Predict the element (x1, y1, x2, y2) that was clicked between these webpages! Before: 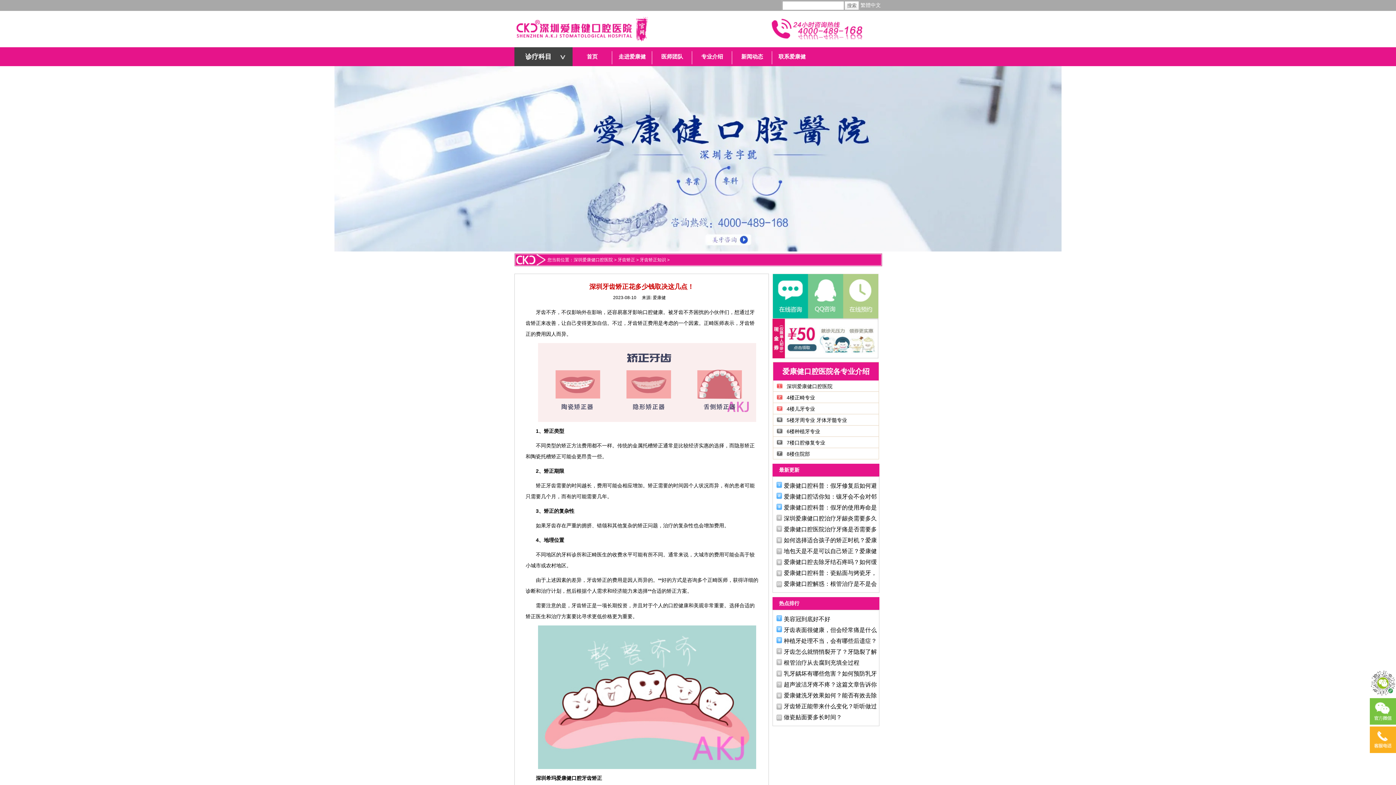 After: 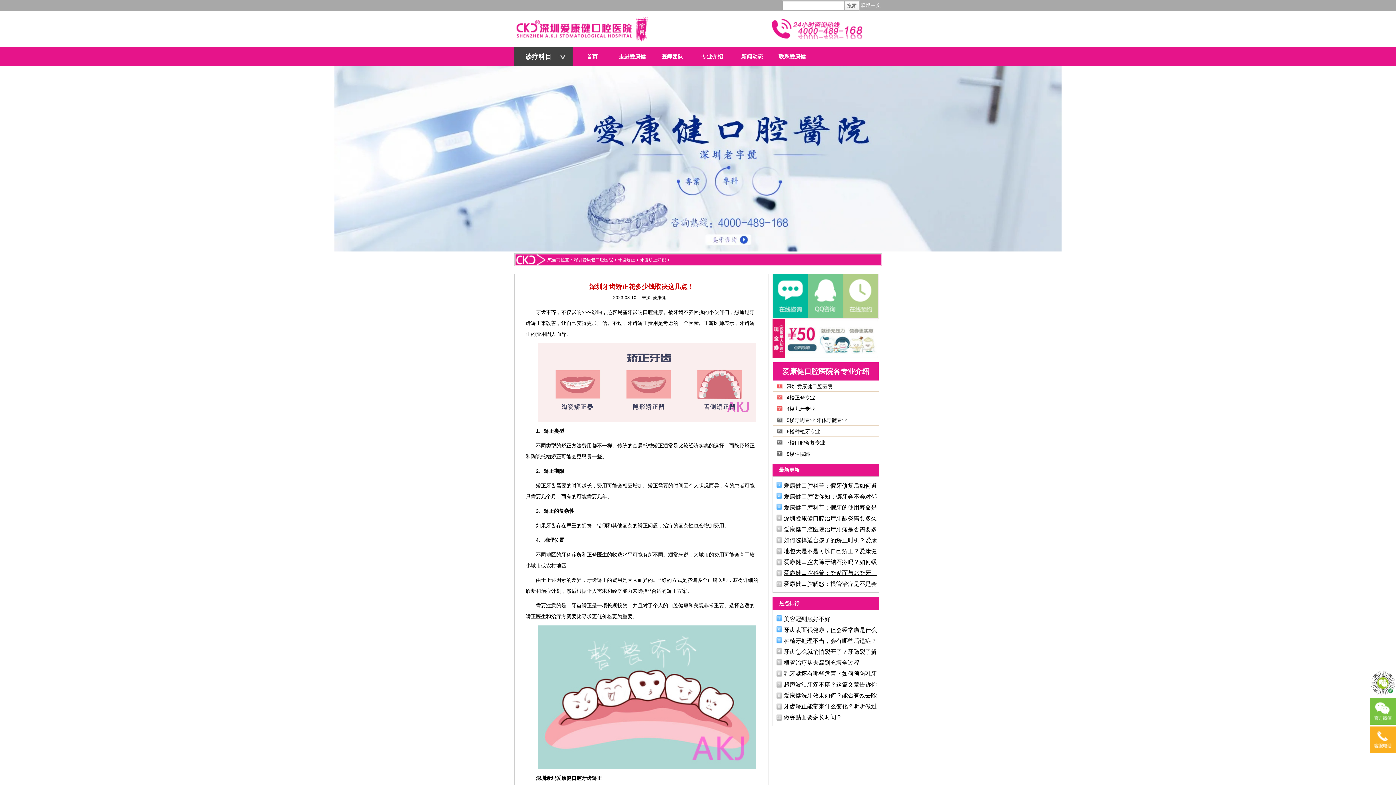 Action: label: 爱康健口腔科普：瓷贴面与烤瓷牙， bbox: (784, 570, 877, 576)